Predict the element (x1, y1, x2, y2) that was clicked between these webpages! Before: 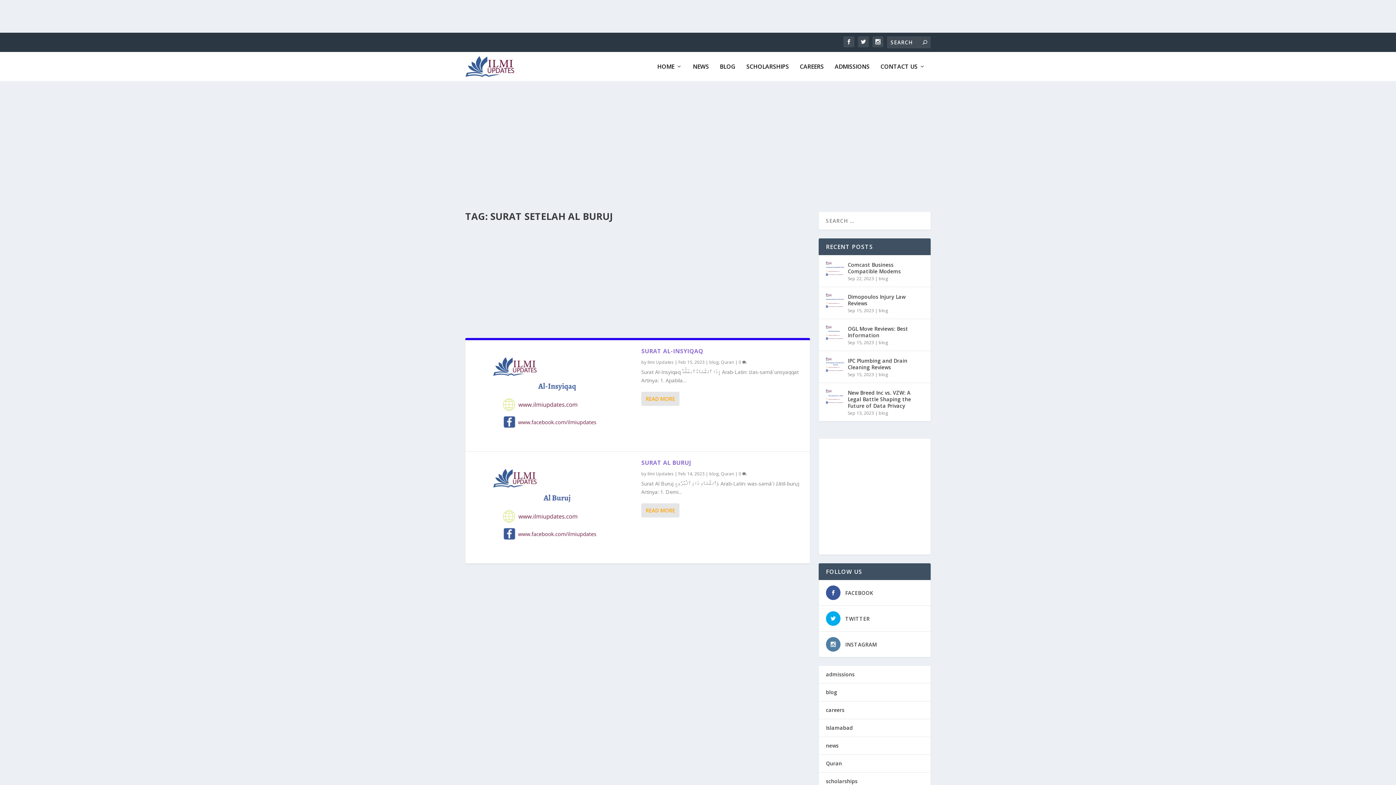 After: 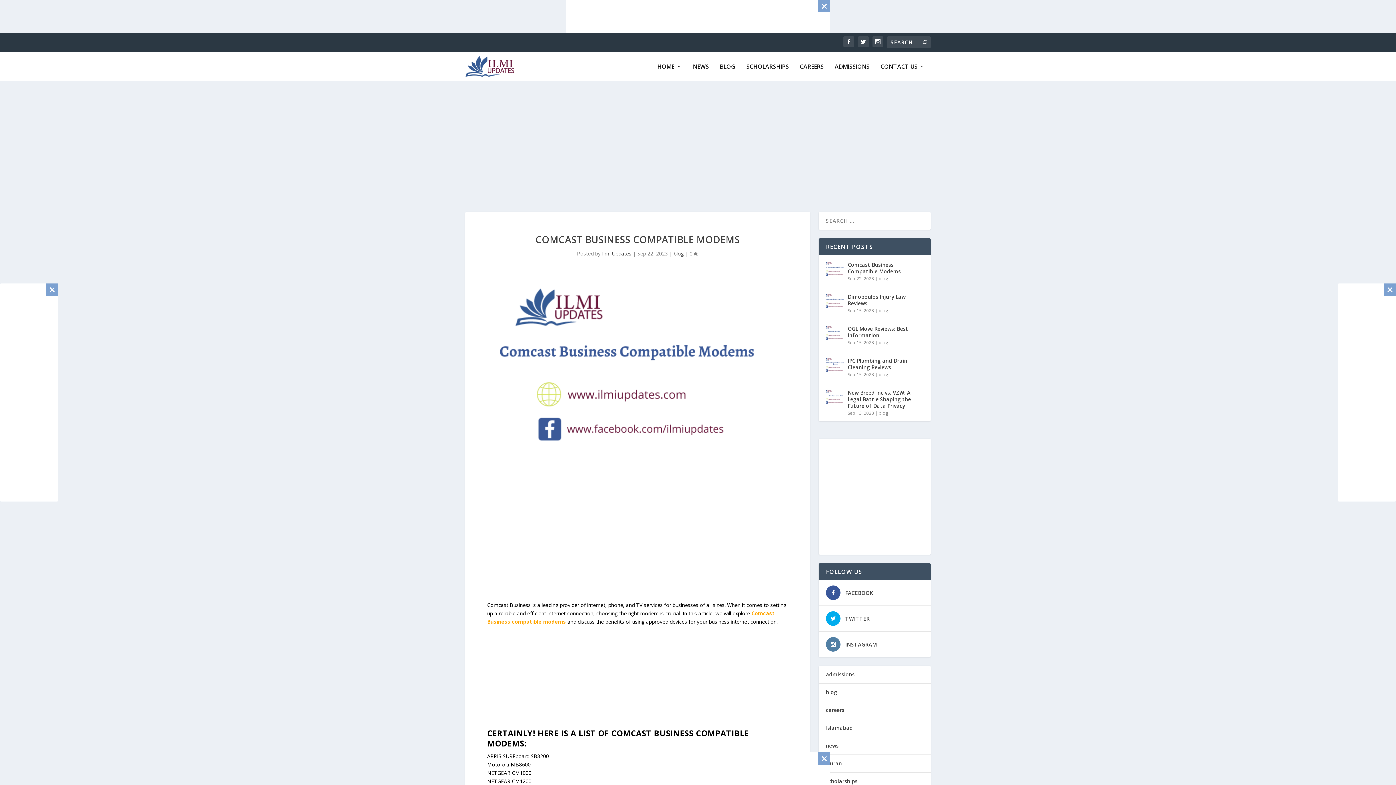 Action: bbox: (826, 260, 844, 278)